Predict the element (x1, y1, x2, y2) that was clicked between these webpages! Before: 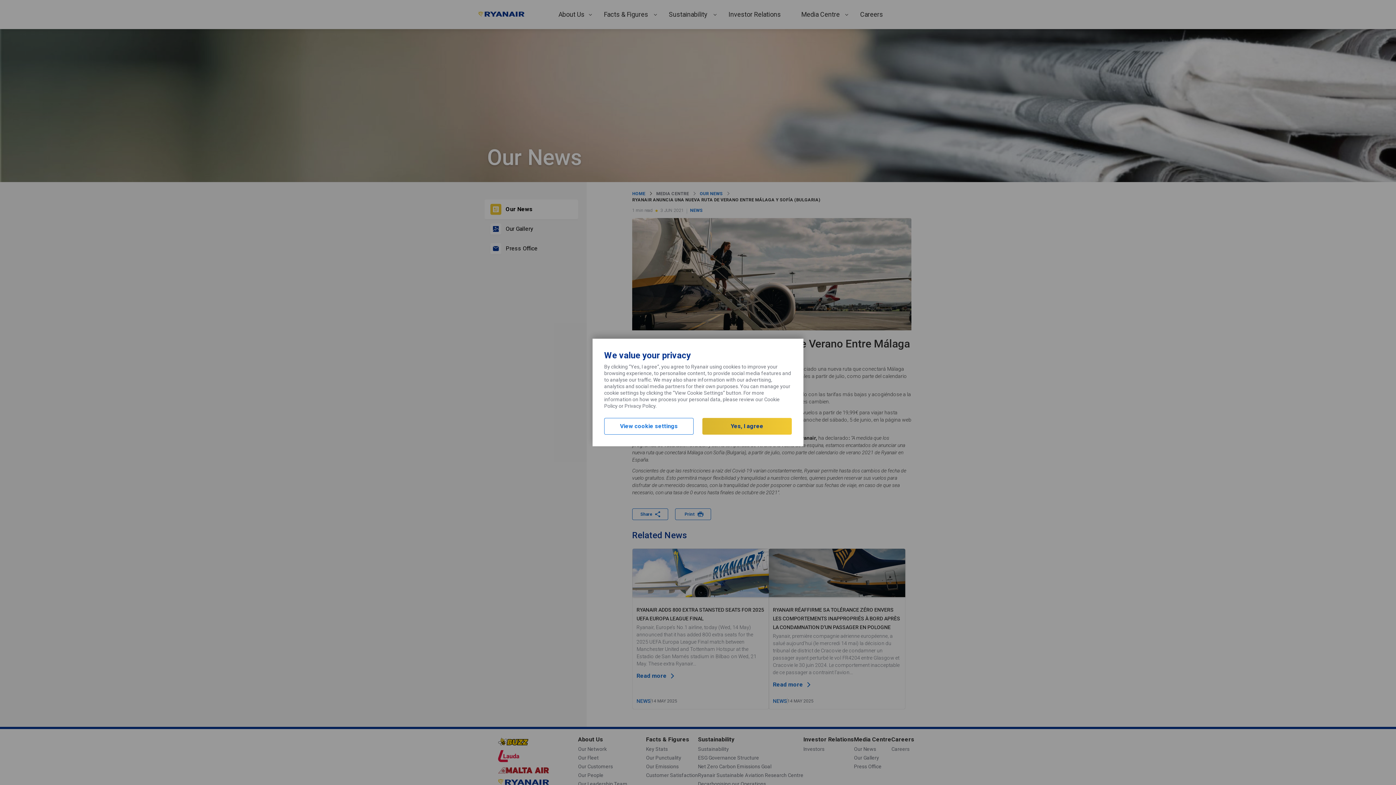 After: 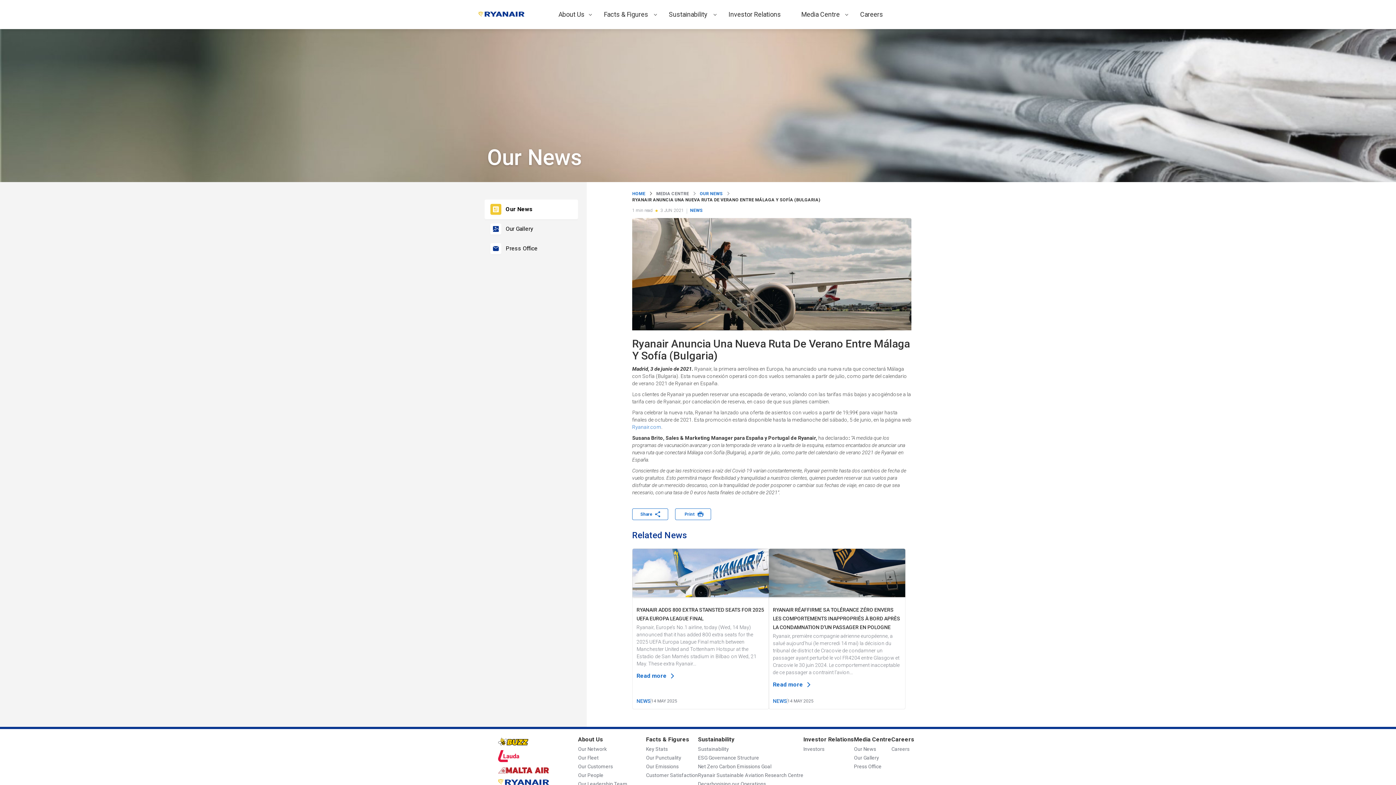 Action: label: Yes, I agree bbox: (702, 418, 792, 434)